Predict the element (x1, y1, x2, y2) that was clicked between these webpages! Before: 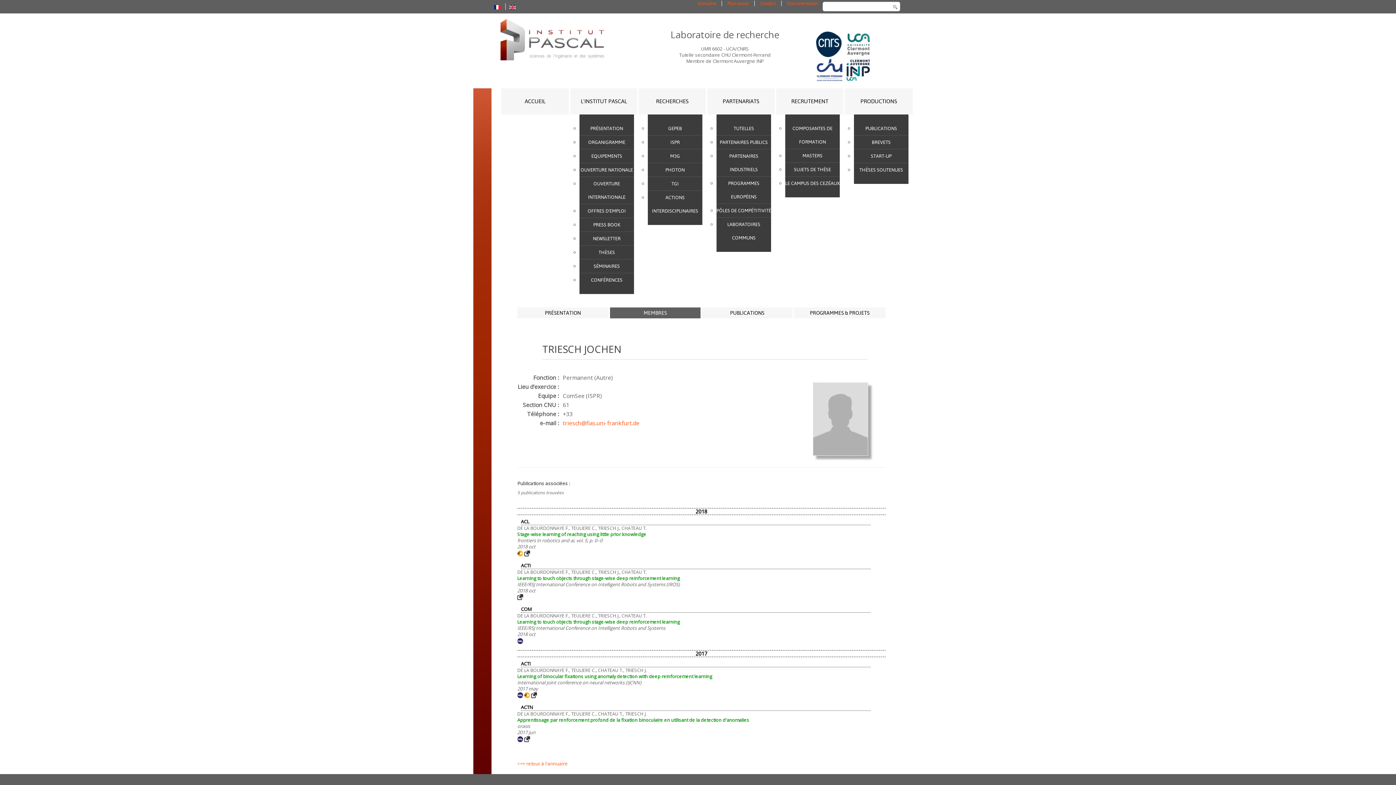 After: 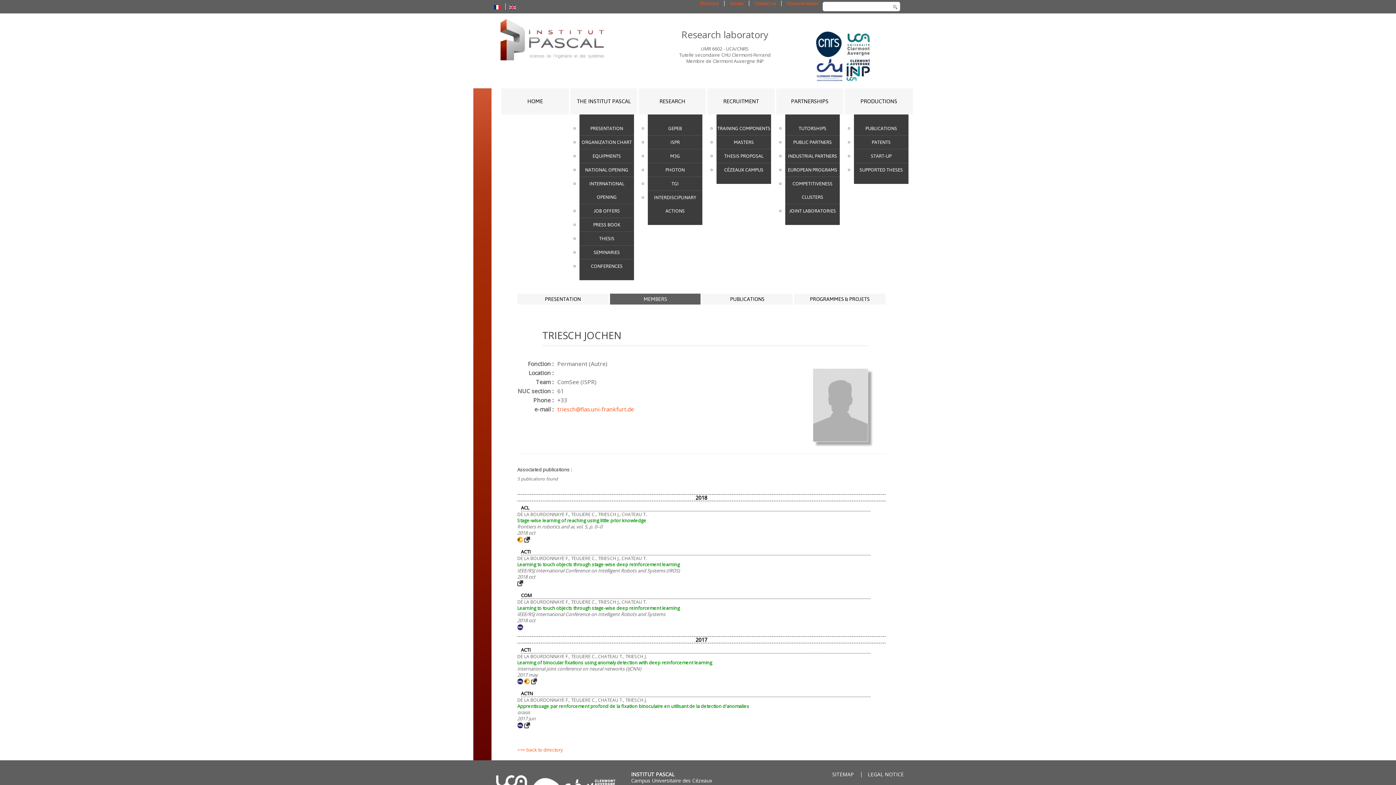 Action: bbox: (509, 3, 516, 9)